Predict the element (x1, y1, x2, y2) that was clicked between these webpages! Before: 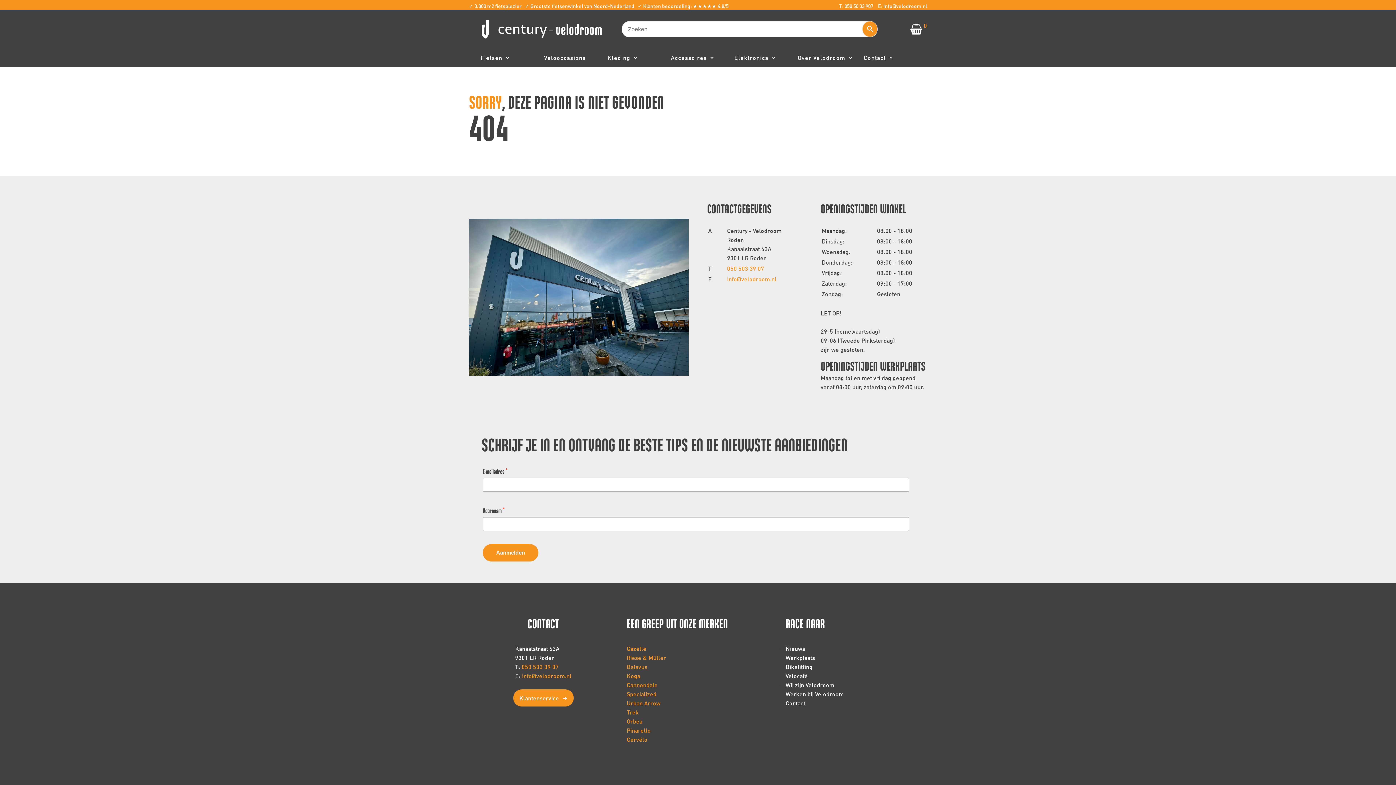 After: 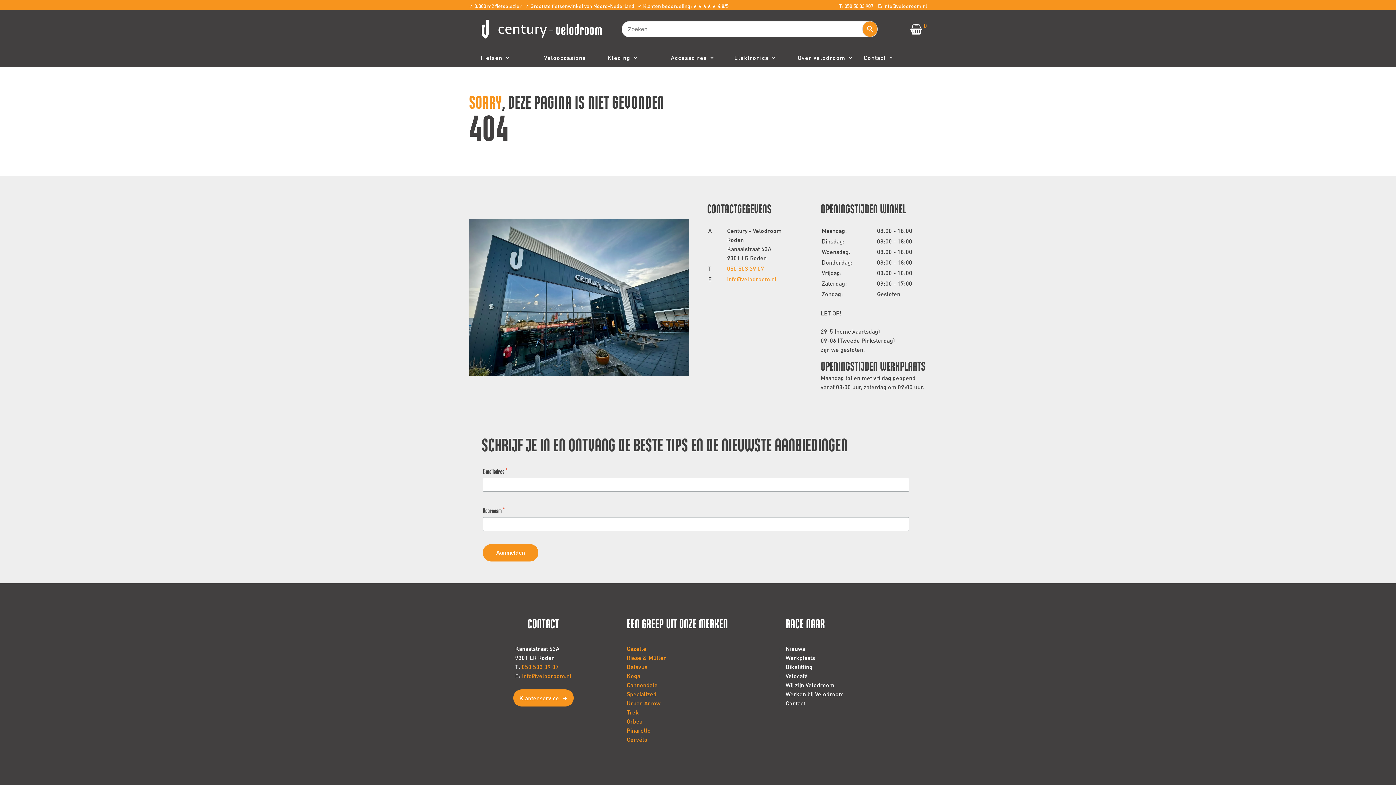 Action: label:  E: info@velodroom.nl bbox: (877, 1, 927, 9)